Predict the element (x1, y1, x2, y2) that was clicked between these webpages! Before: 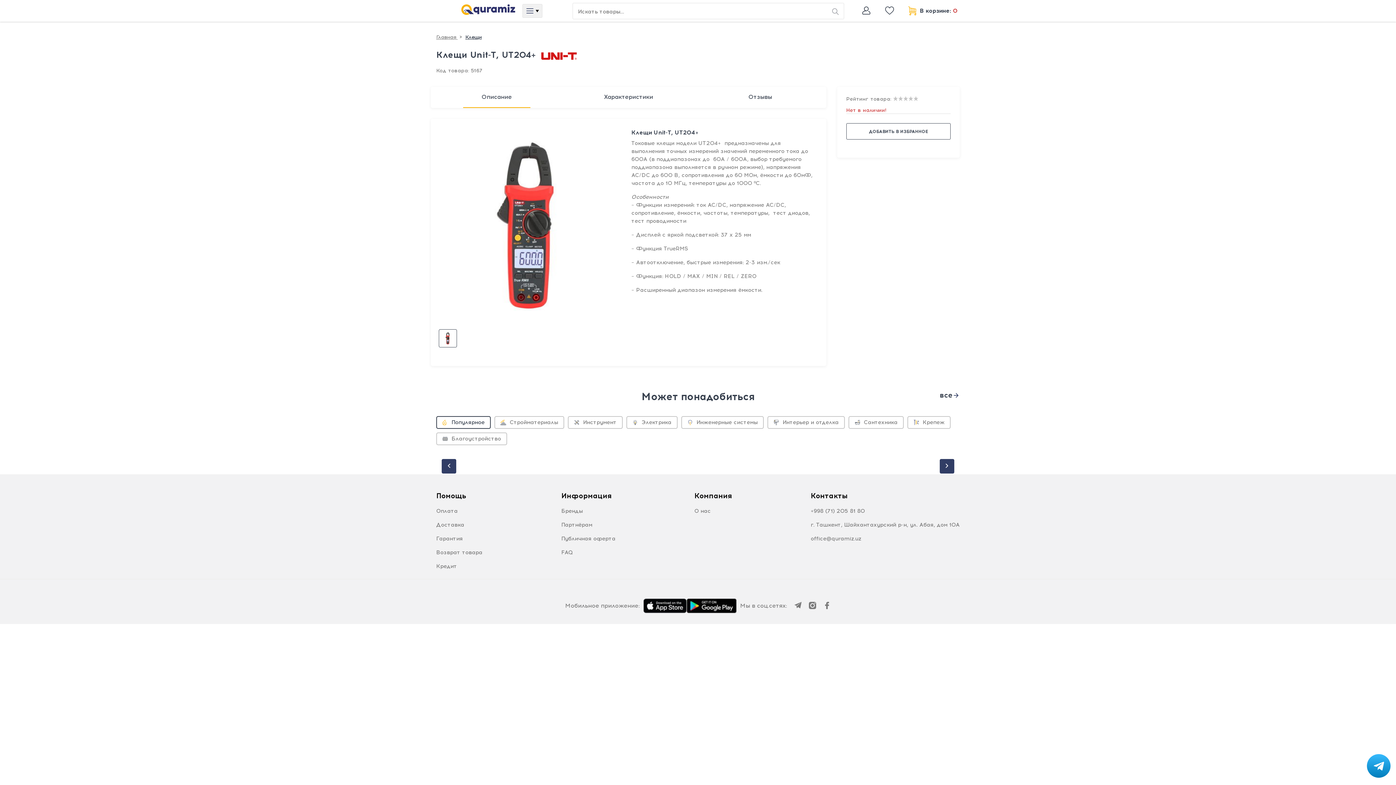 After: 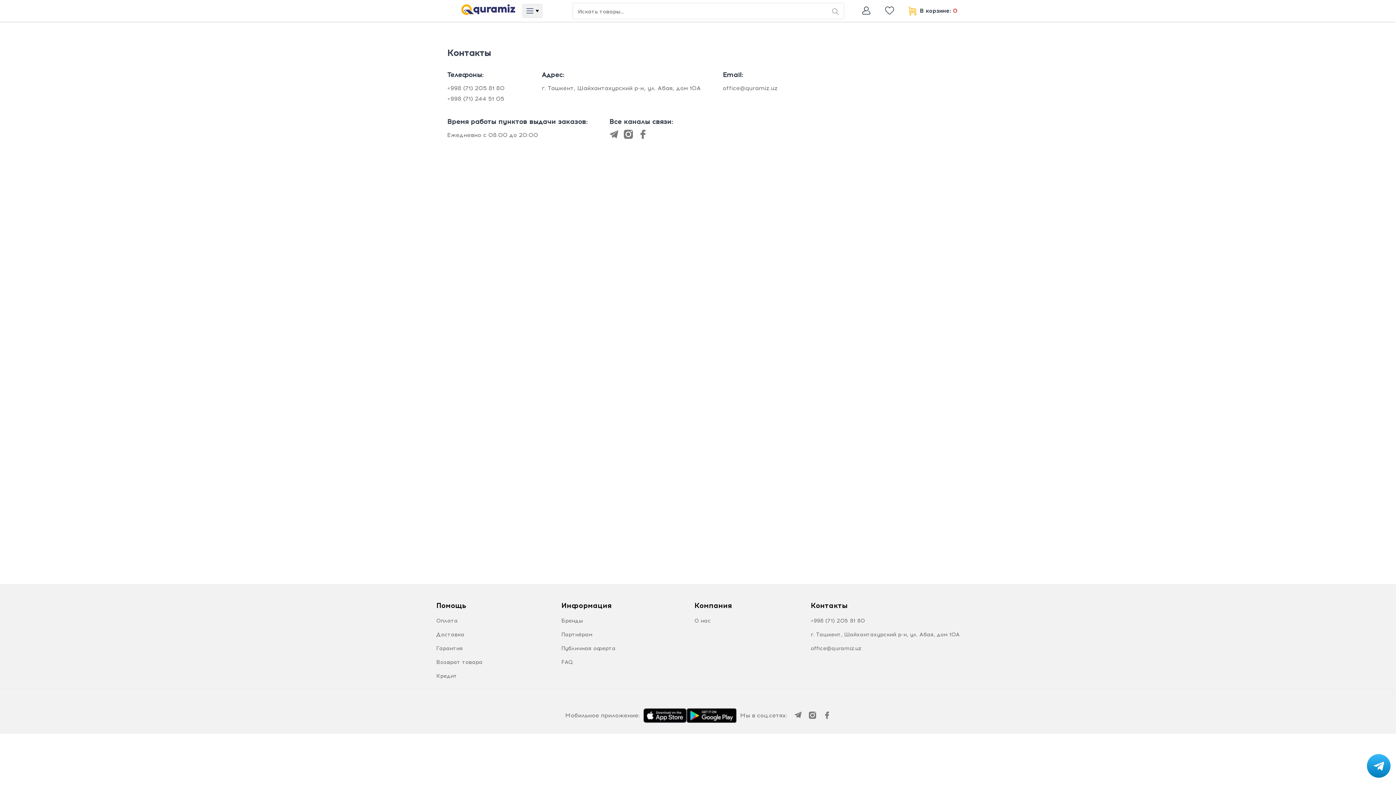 Action: bbox: (810, 535, 960, 542) label: office@quramiz.uz